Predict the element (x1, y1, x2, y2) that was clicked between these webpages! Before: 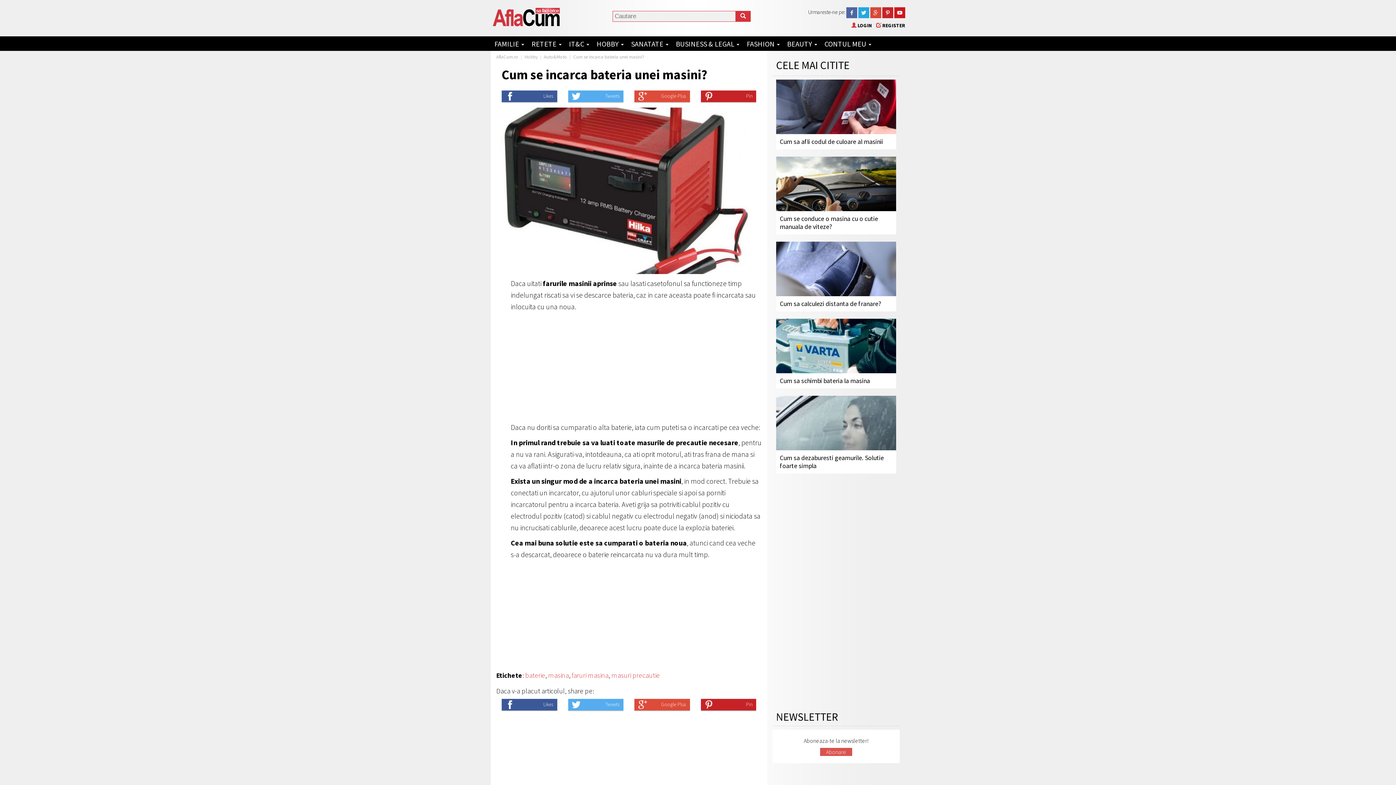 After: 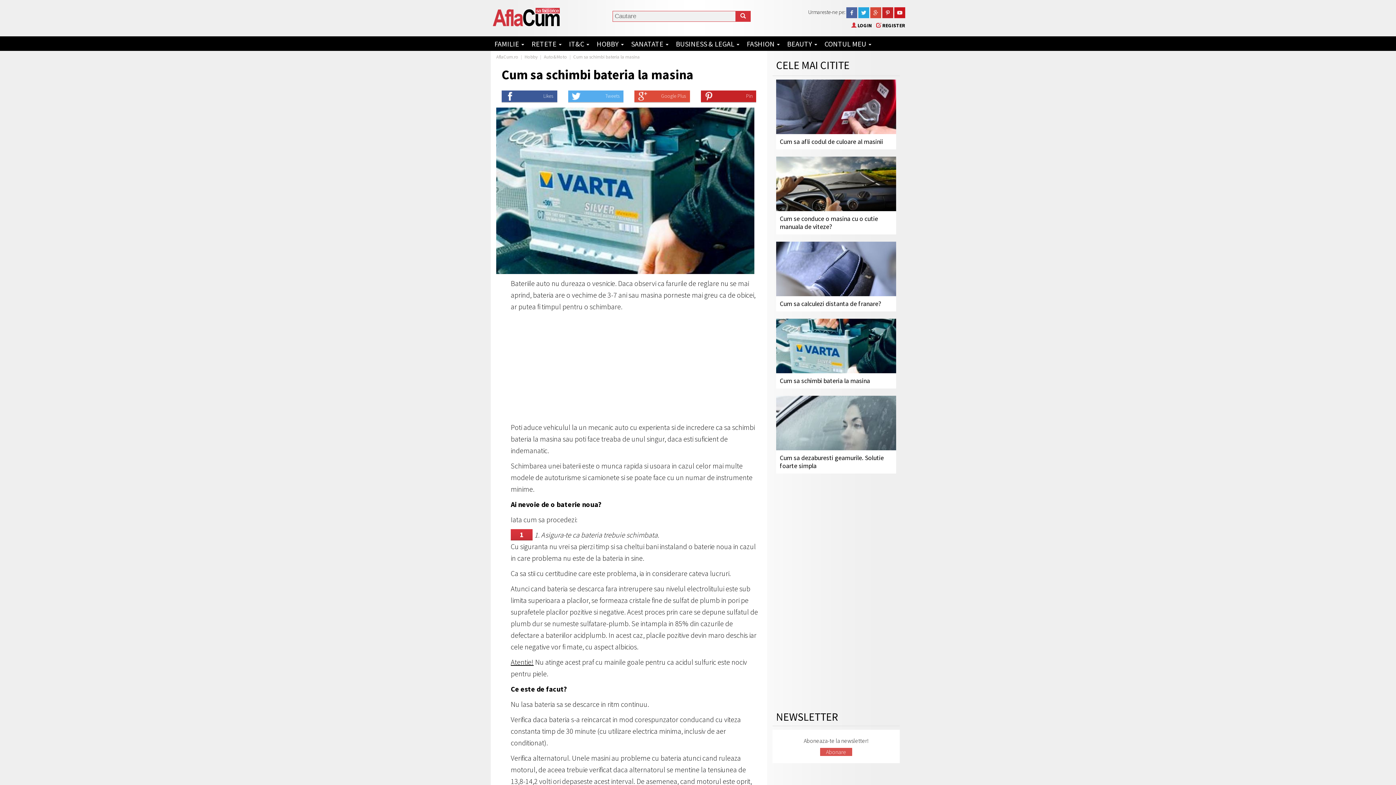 Action: bbox: (776, 318, 896, 388)